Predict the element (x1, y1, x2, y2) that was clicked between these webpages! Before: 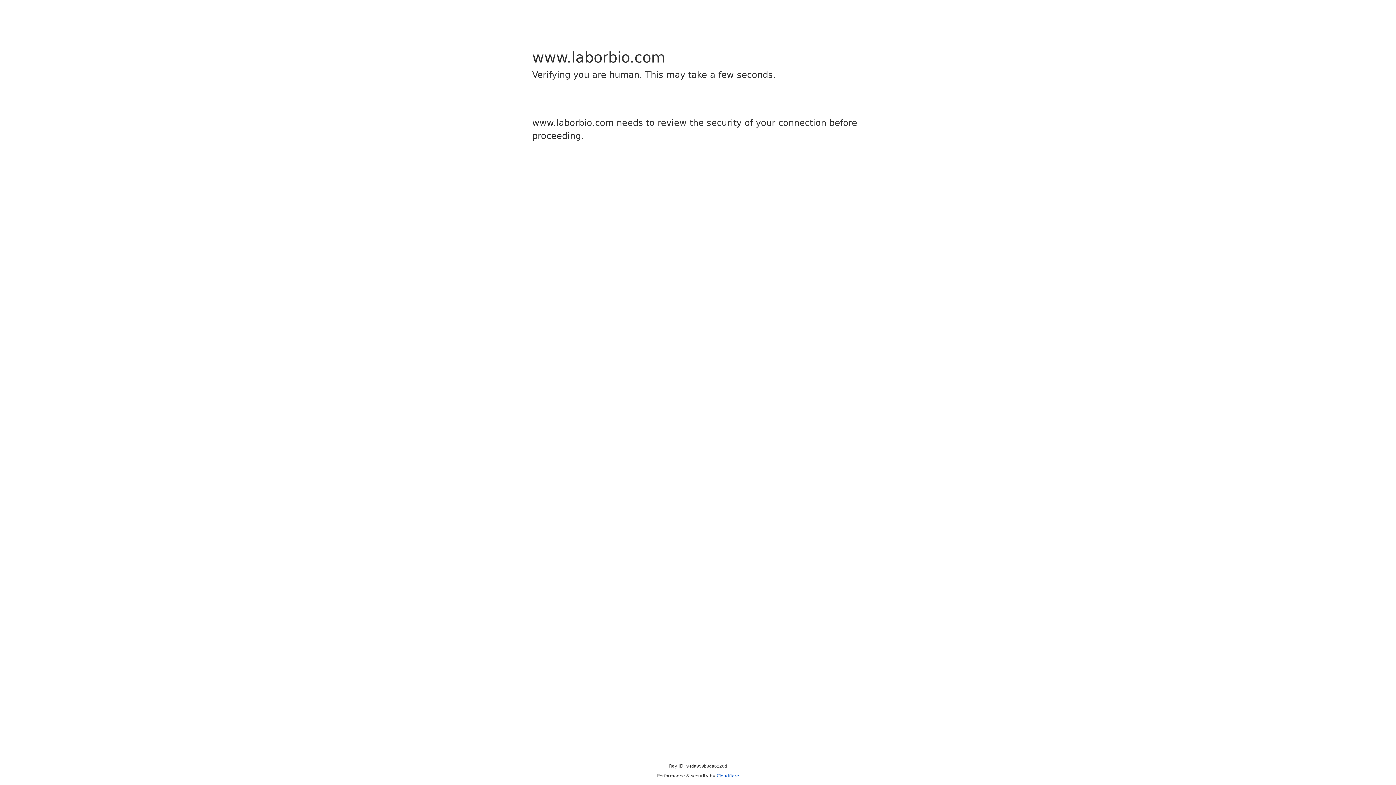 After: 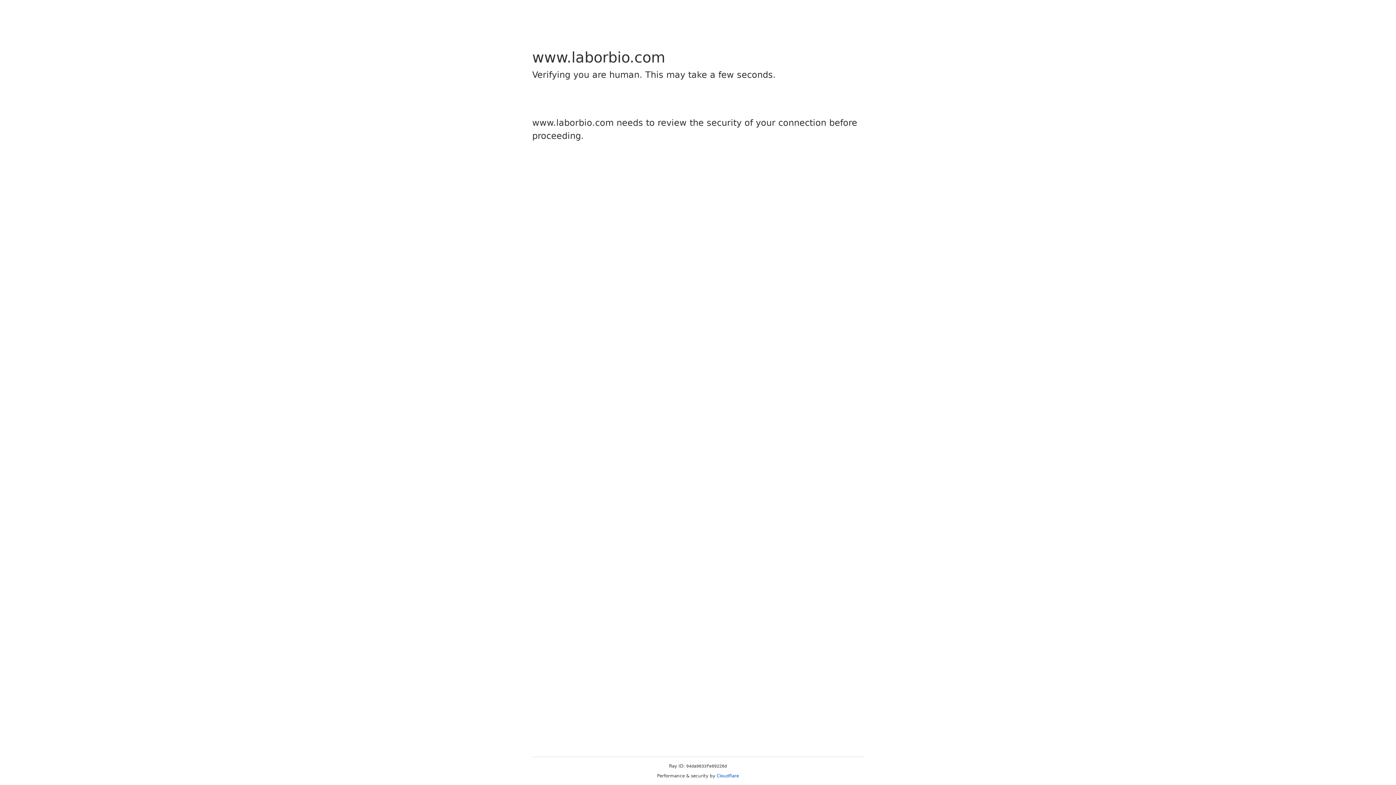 Action: label: Cloudflare bbox: (716, 773, 739, 778)